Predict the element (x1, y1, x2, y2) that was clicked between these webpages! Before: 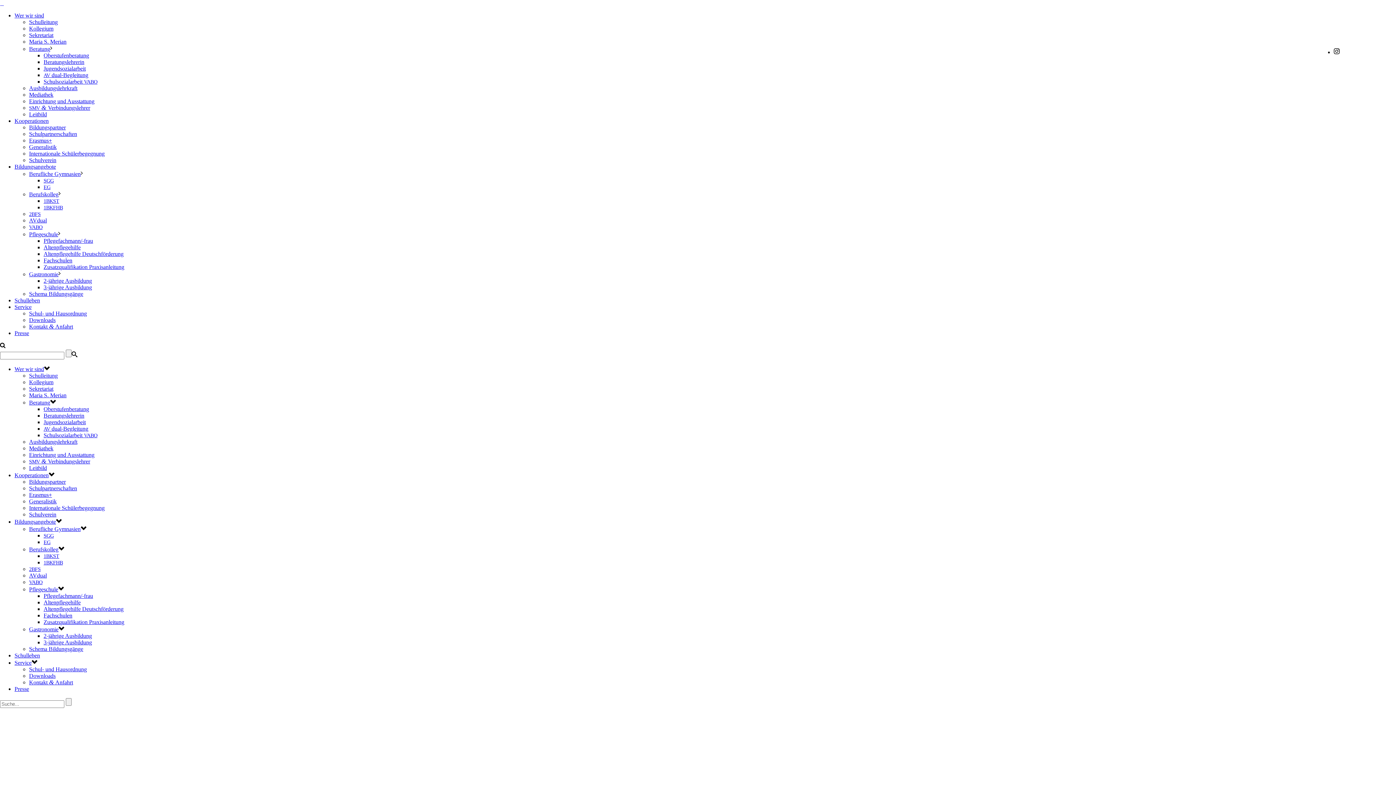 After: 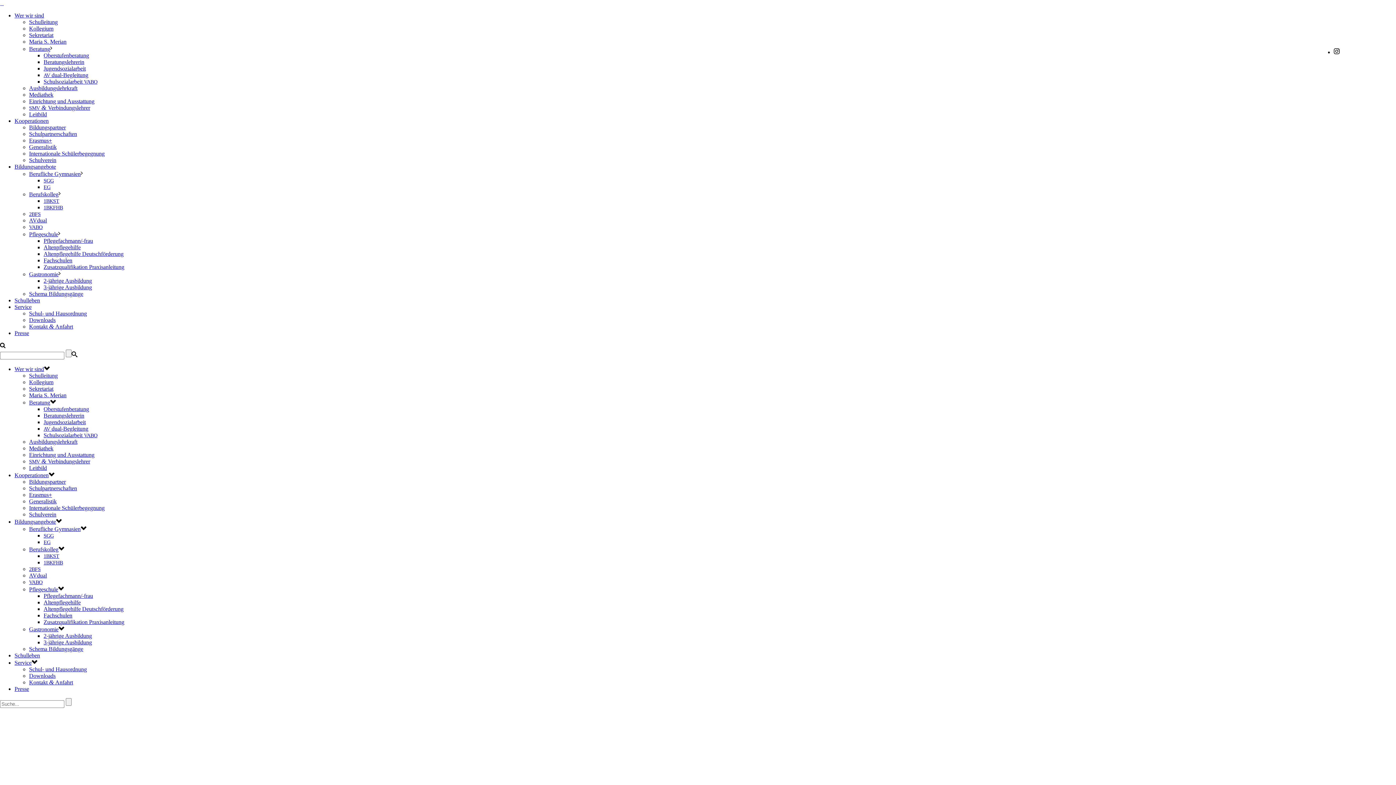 Action: bbox: (14, 472, 48, 478) label: Kooperationen